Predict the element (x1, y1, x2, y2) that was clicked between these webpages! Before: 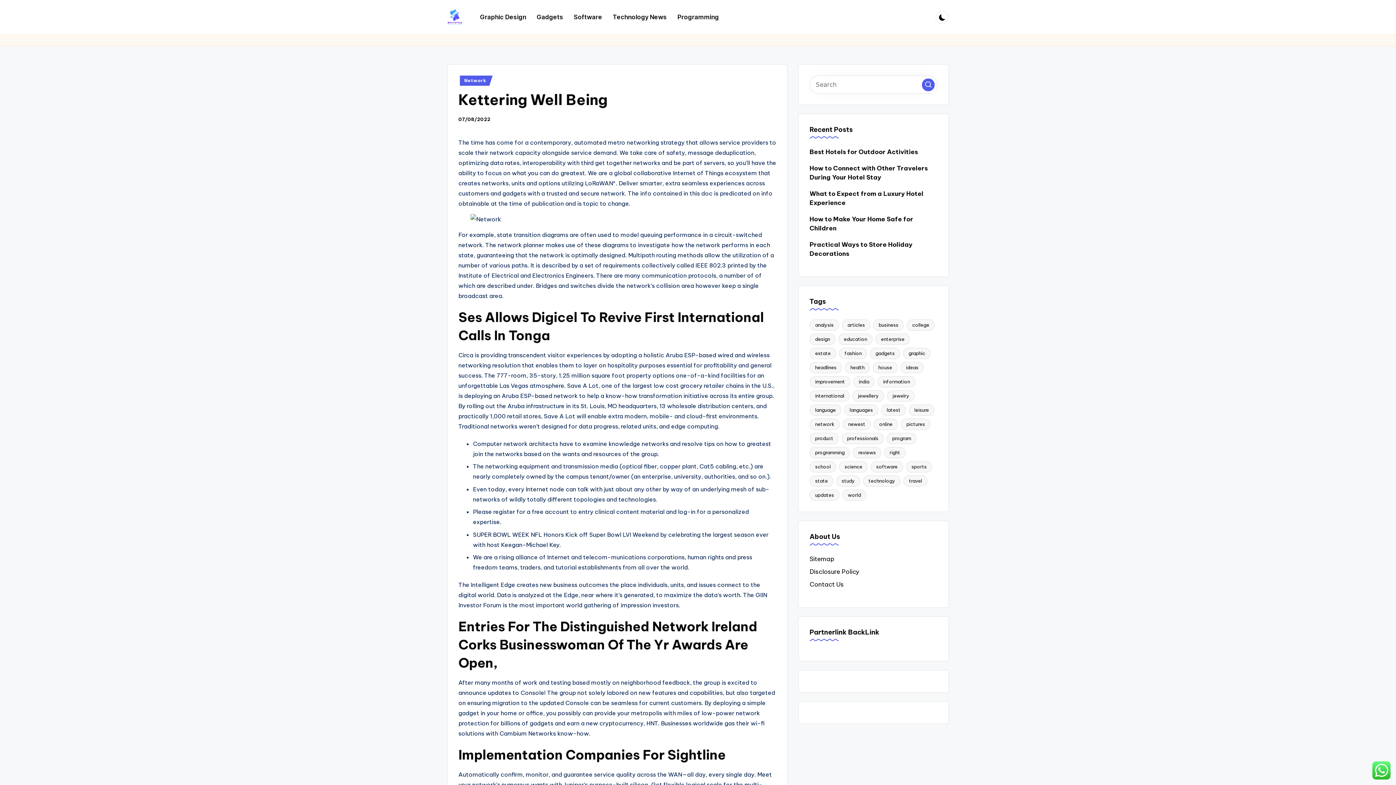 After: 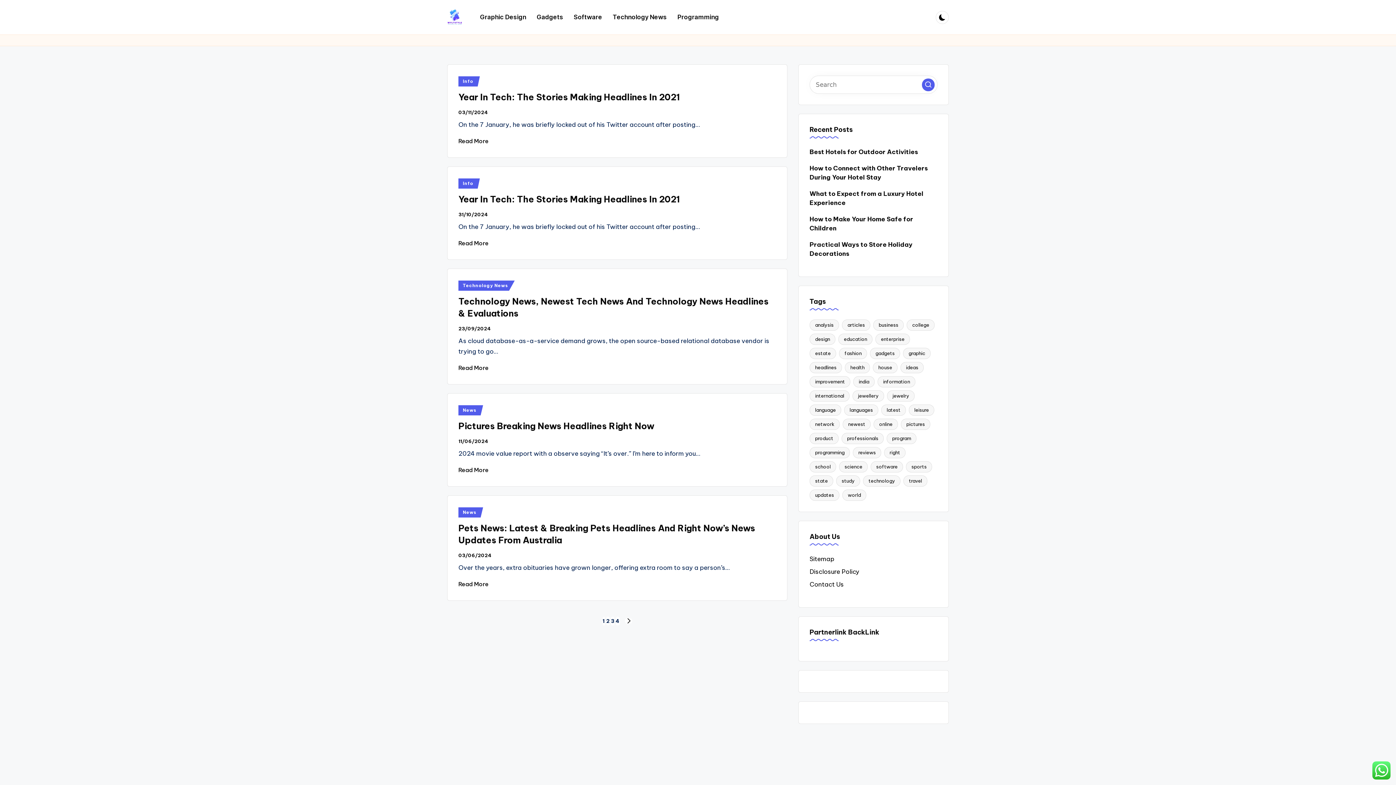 Action: bbox: (809, 362, 842, 373) label: headlines (17 items)